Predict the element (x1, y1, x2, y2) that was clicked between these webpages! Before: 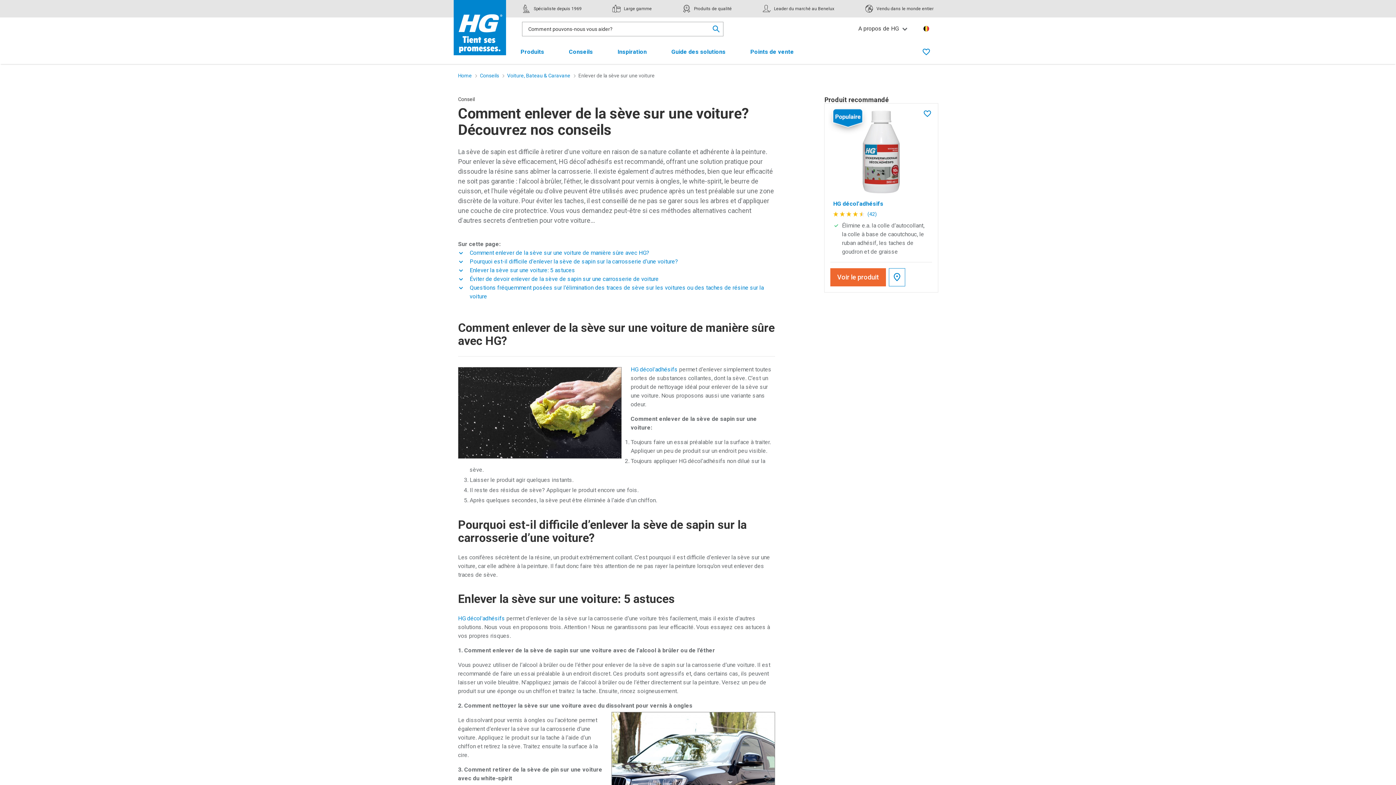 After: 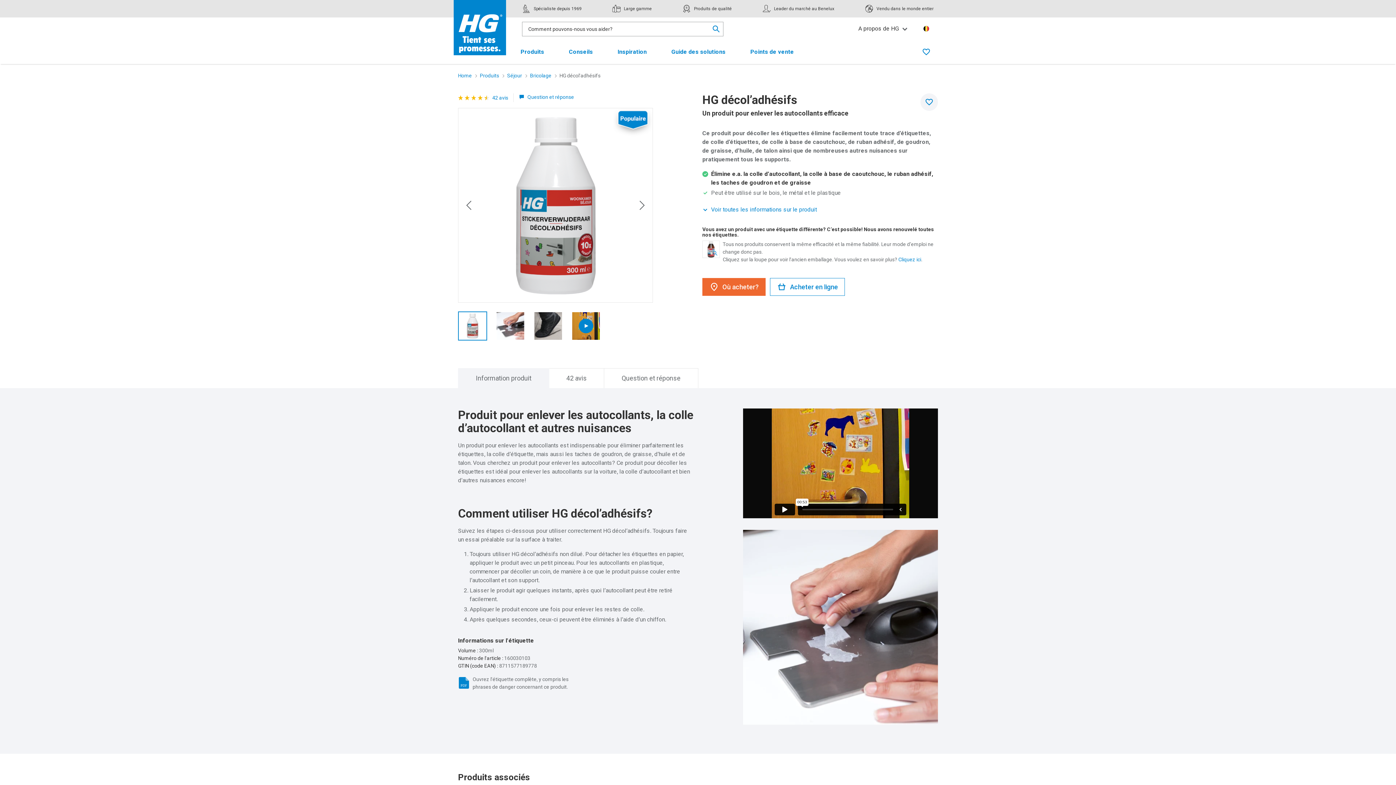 Action: label: Voir le produit bbox: (830, 268, 886, 286)